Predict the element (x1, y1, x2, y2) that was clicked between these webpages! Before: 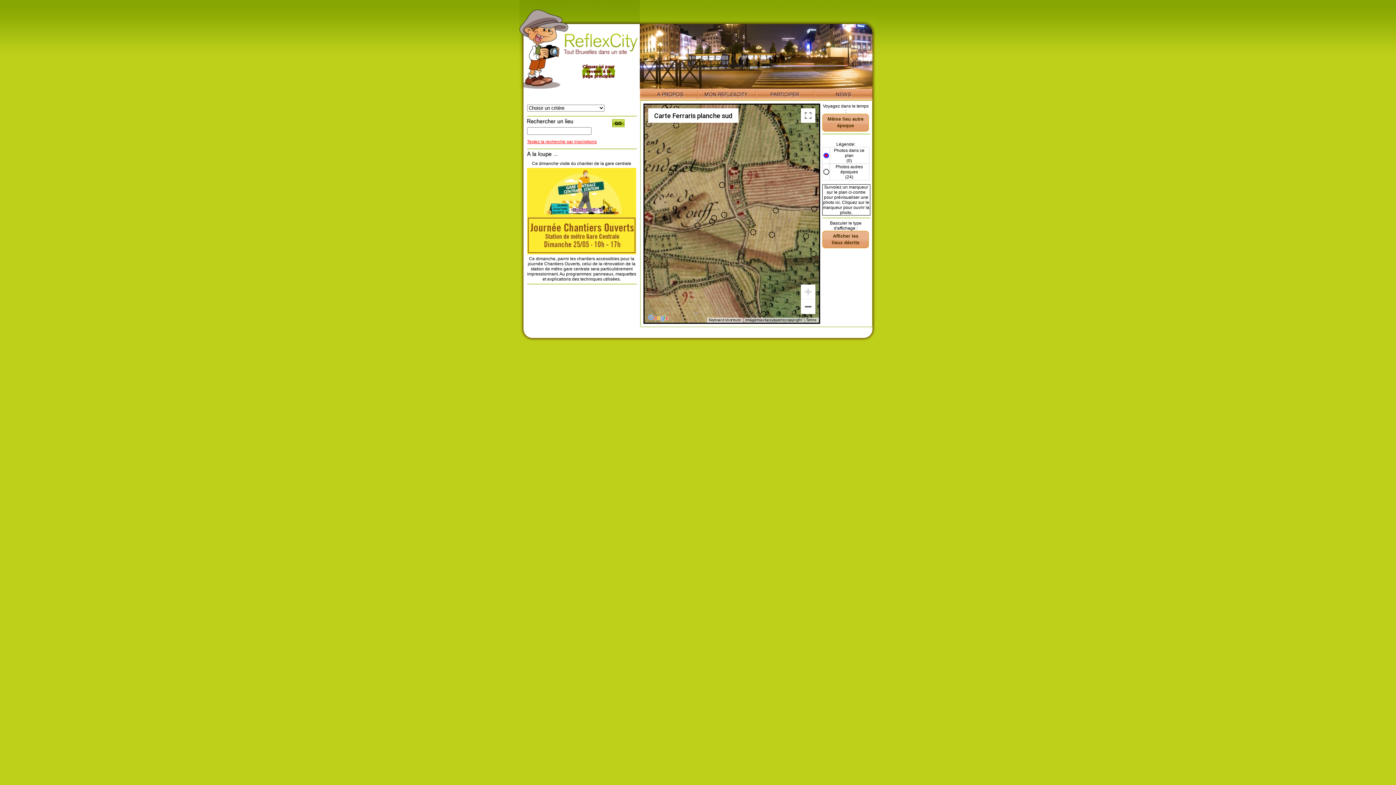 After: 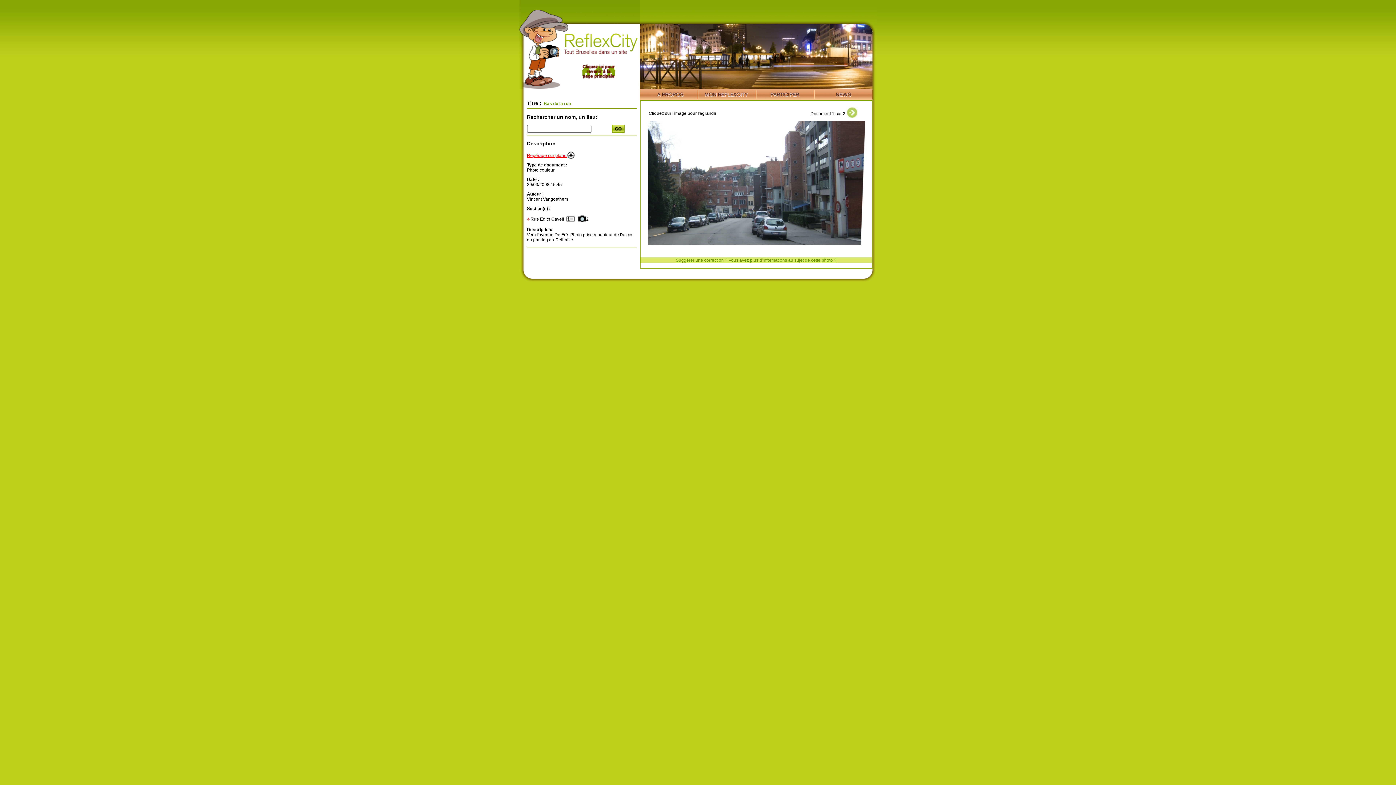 Action: bbox: (738, 253, 744, 259)